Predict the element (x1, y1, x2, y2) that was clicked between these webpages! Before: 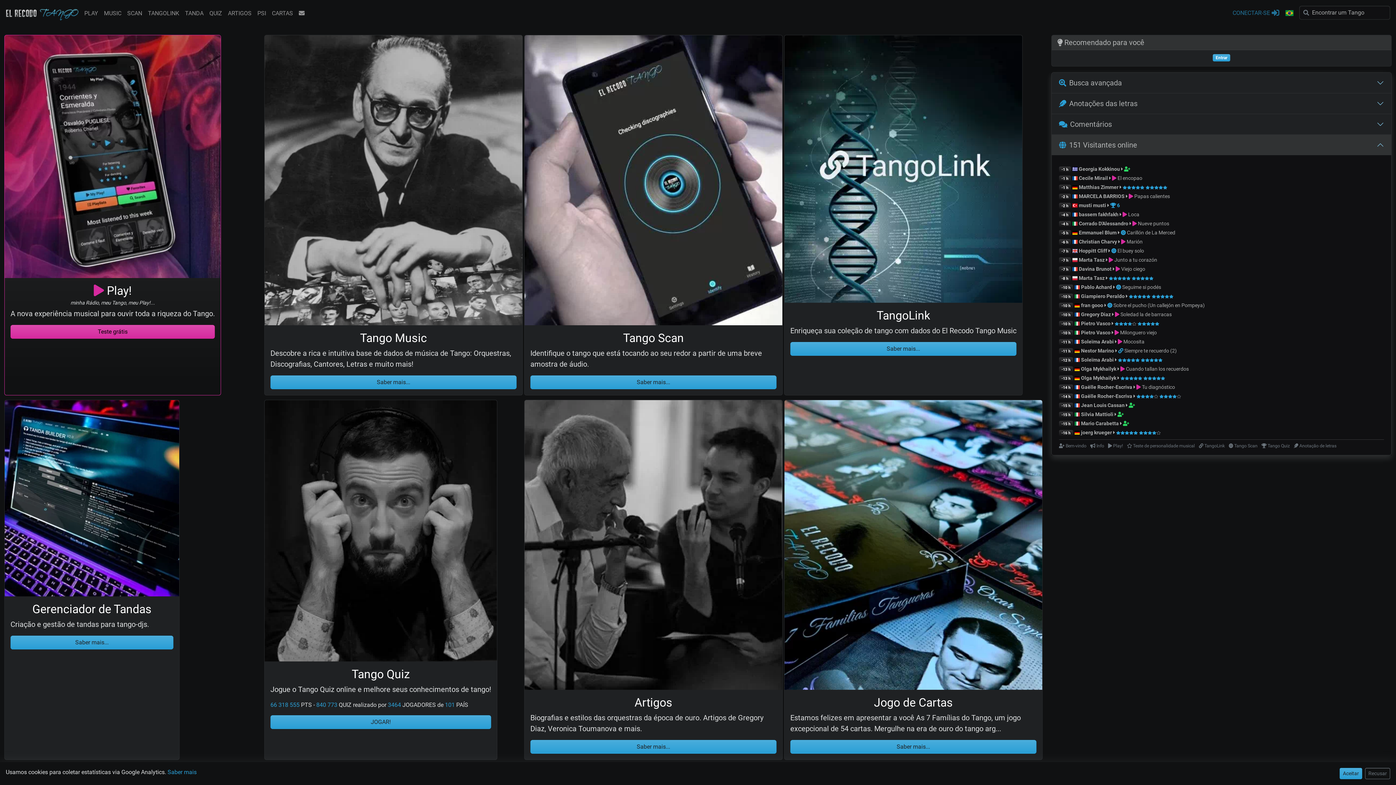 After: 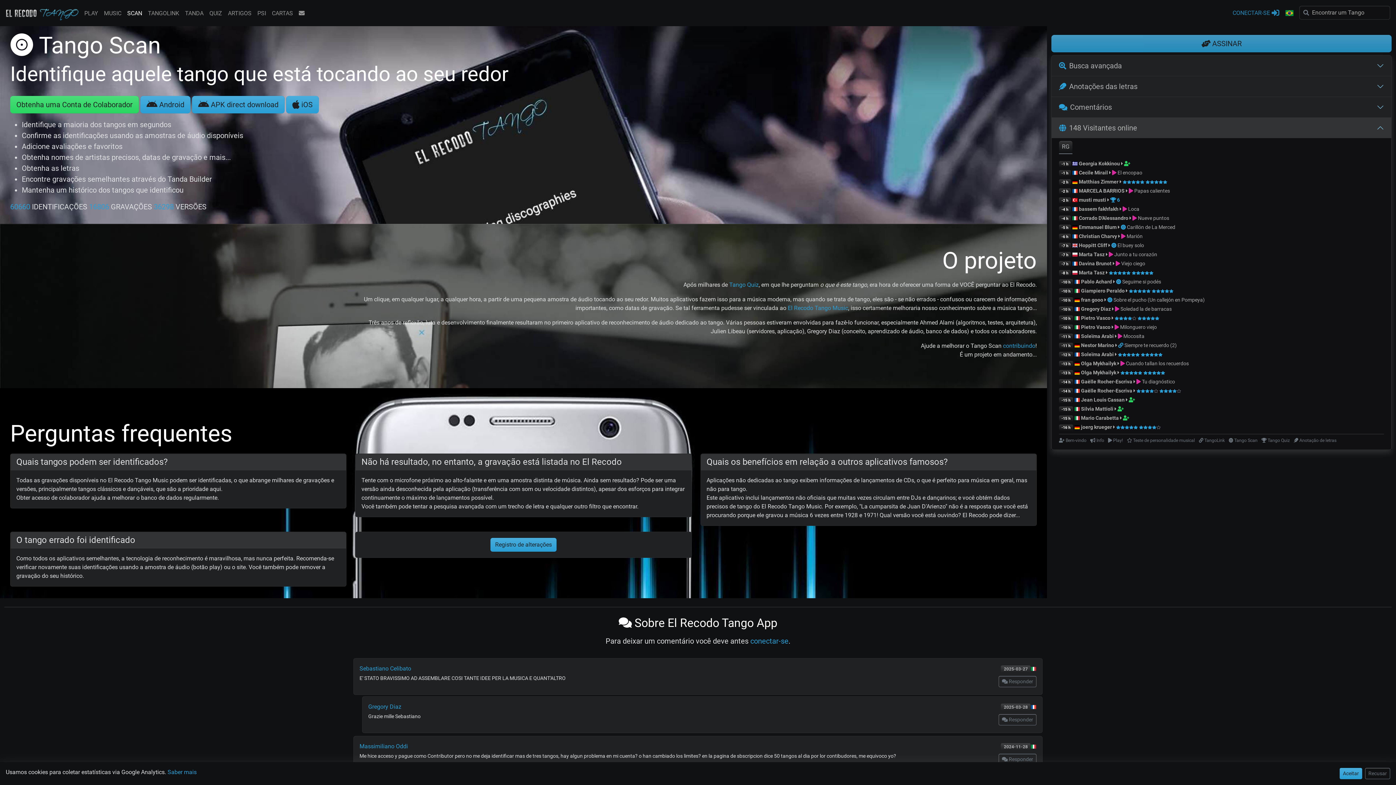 Action: bbox: (1111, 248, 1117, 253) label:  